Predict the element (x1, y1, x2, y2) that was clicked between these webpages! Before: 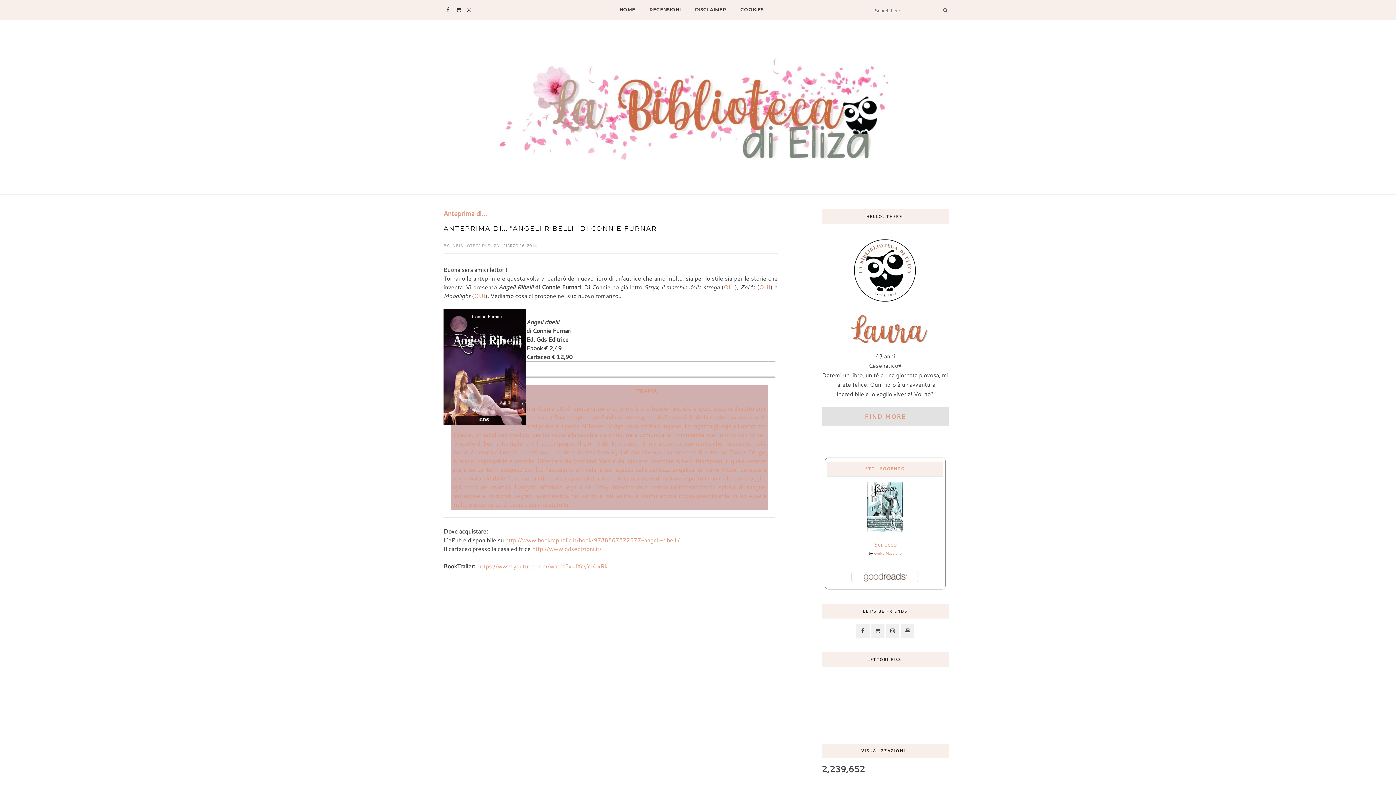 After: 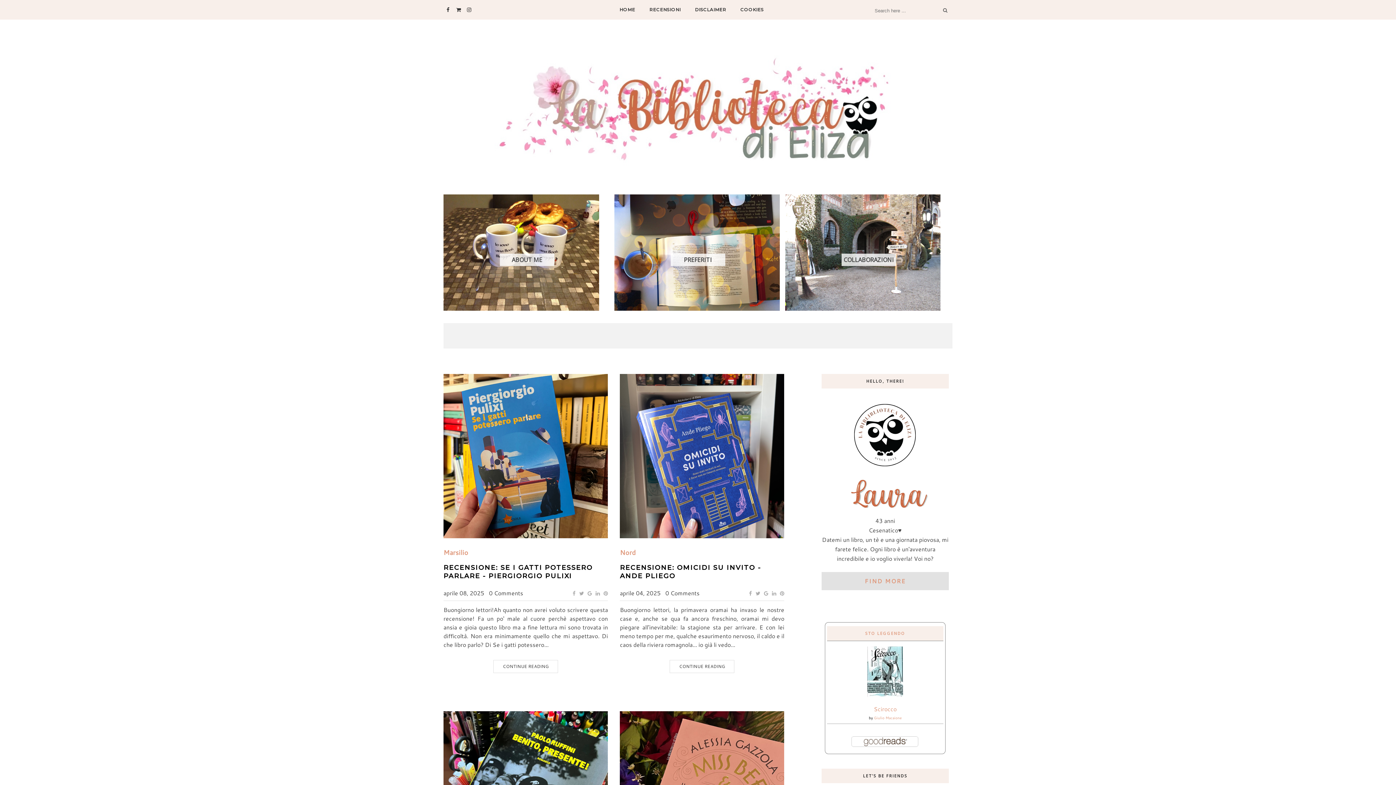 Action: label: HOME bbox: (619, 0, 635, 19)